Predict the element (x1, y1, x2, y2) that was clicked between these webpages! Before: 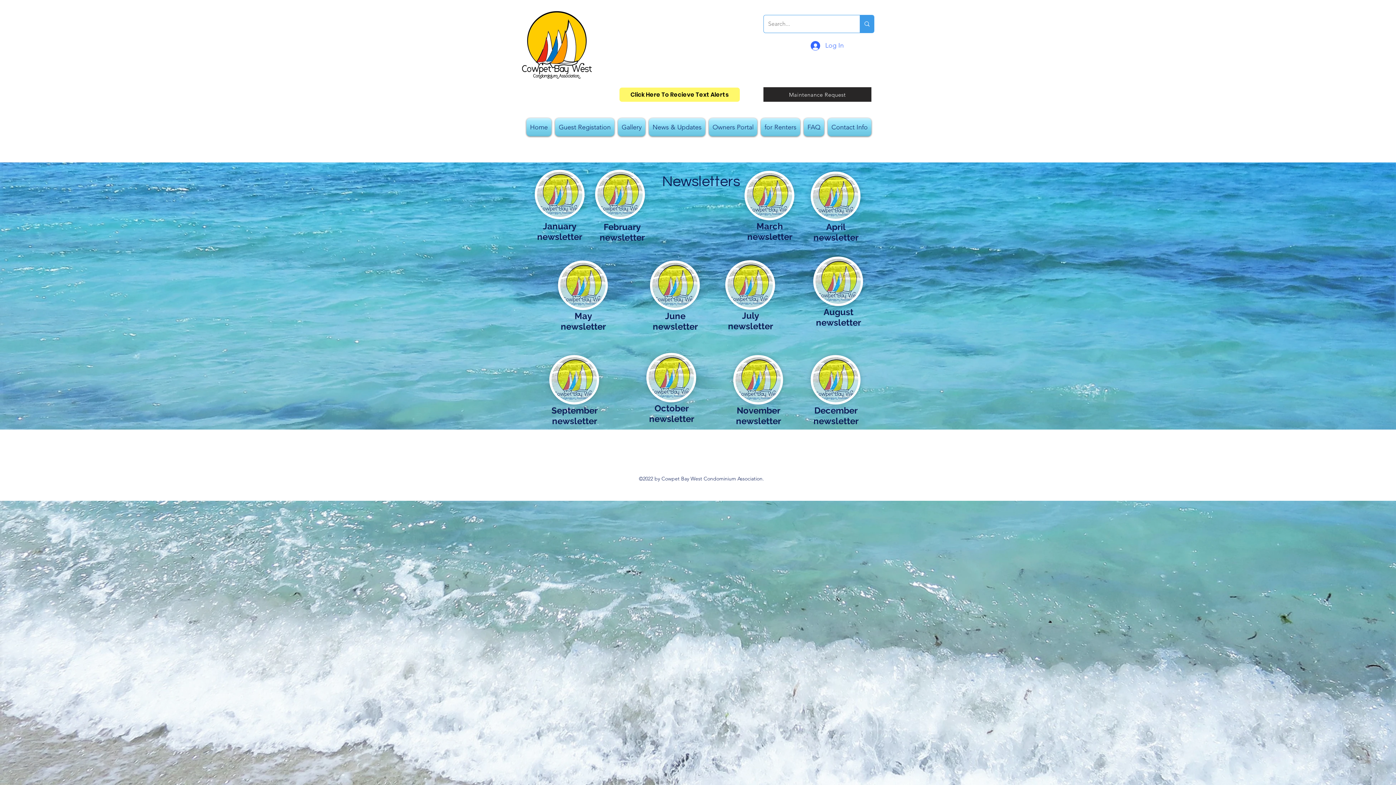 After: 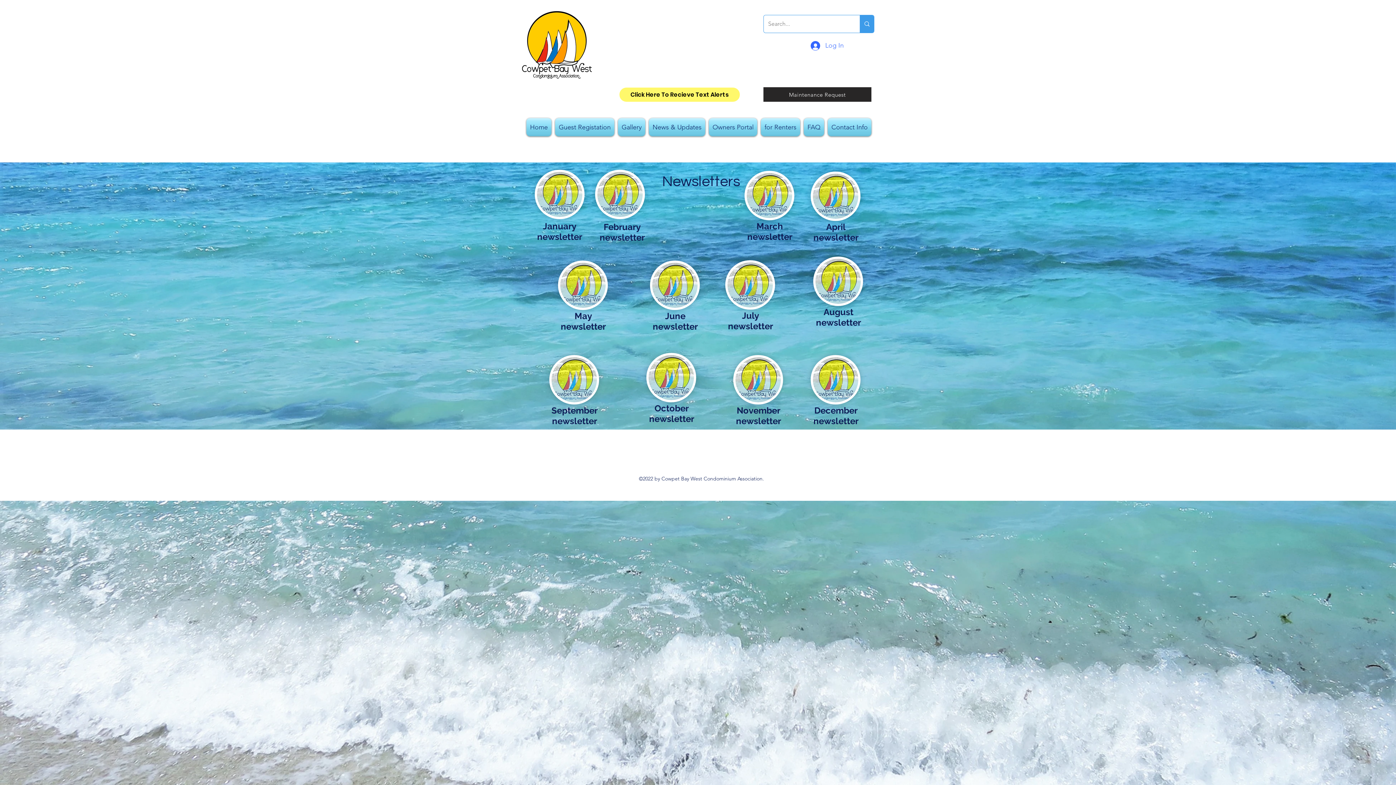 Action: label: Click Here To Recieve Text Alerts bbox: (619, 87, 740, 101)